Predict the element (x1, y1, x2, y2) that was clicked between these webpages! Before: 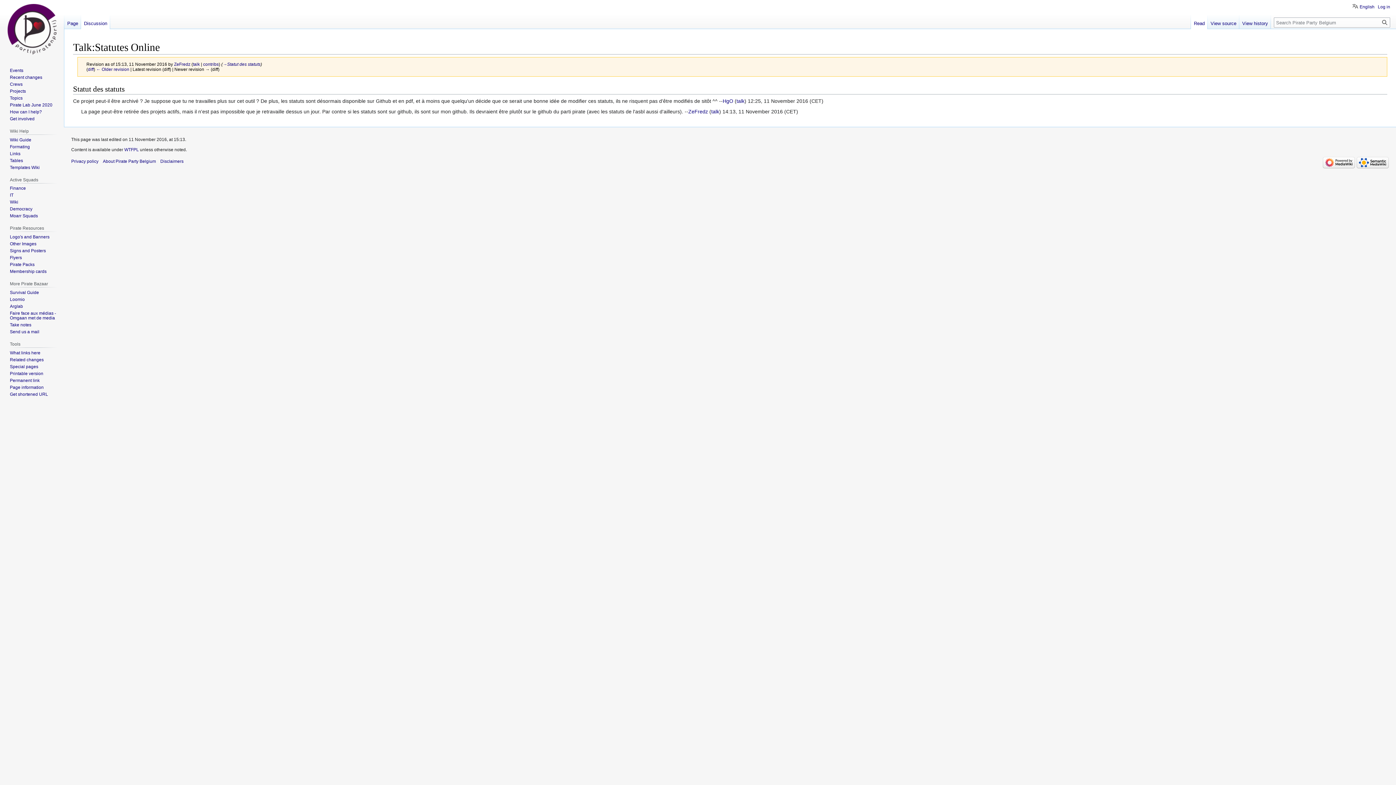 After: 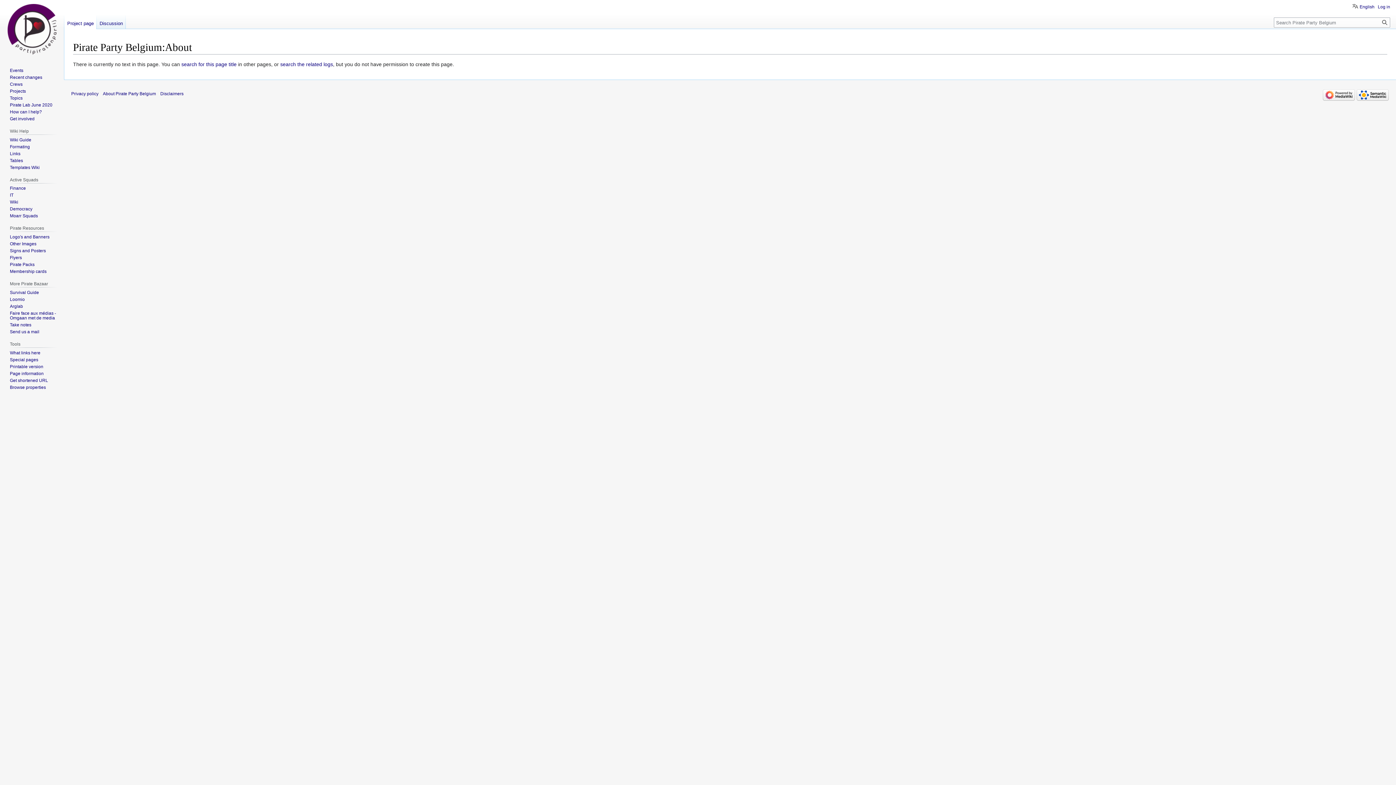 Action: bbox: (102, 158, 156, 163) label: About Pirate Party Belgium